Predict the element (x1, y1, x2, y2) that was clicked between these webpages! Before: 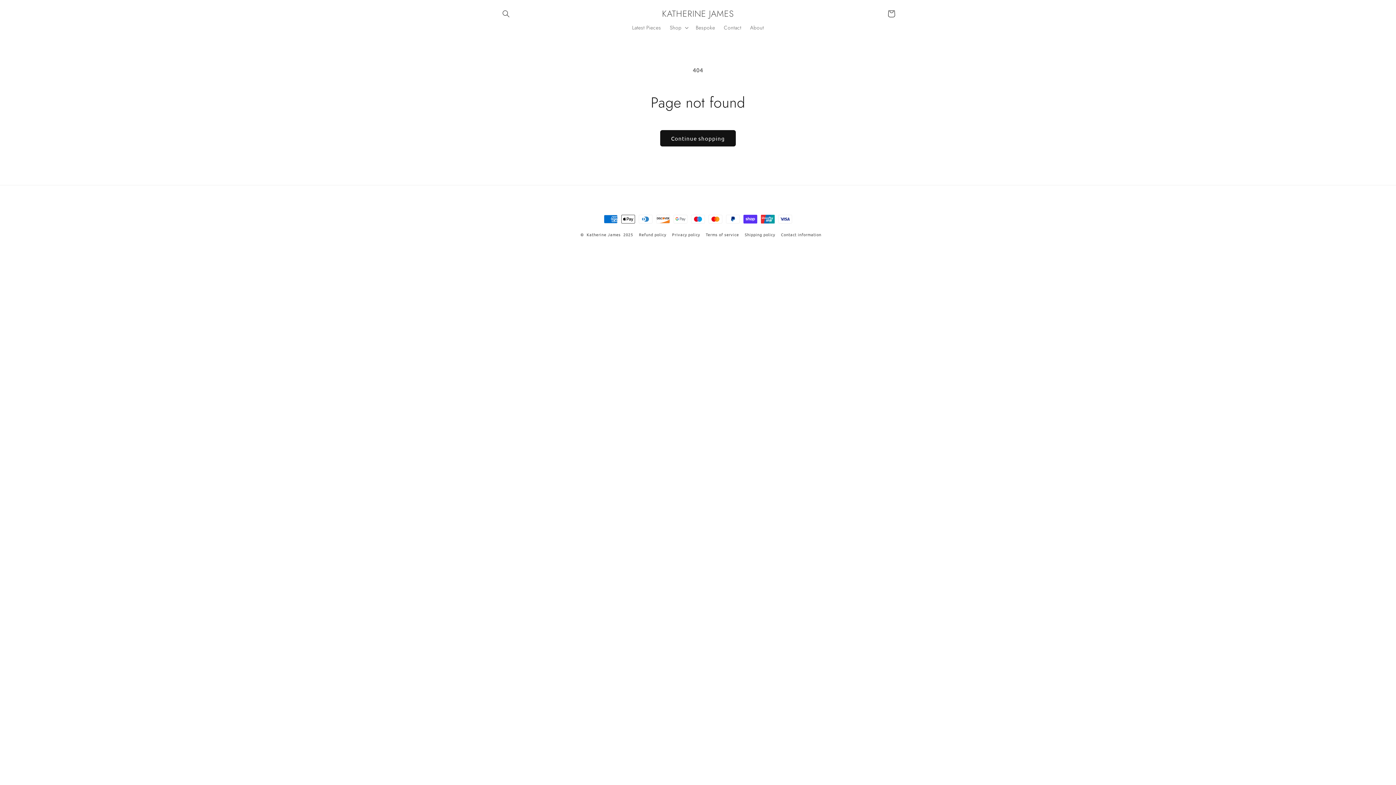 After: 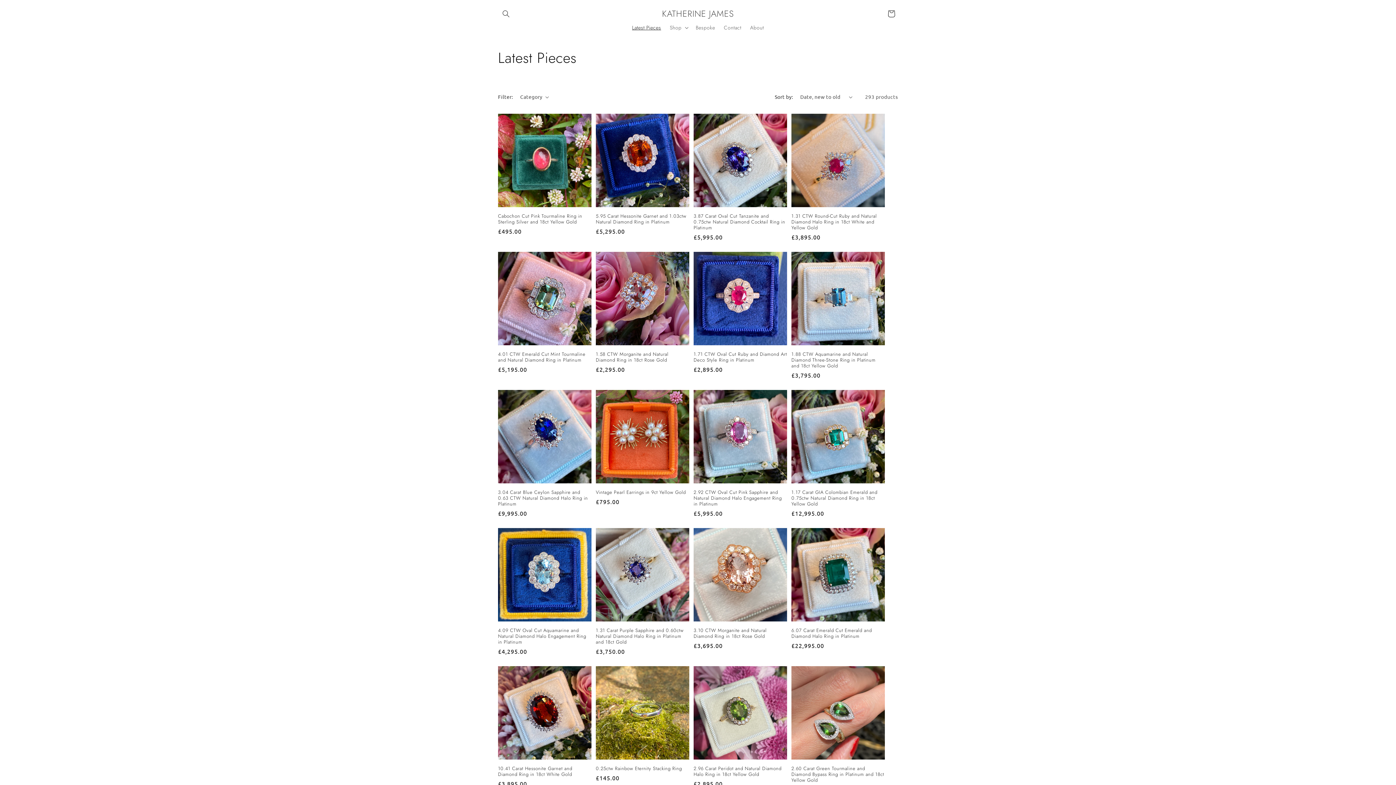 Action: bbox: (627, 24, 665, 30) label: Latest Pieces